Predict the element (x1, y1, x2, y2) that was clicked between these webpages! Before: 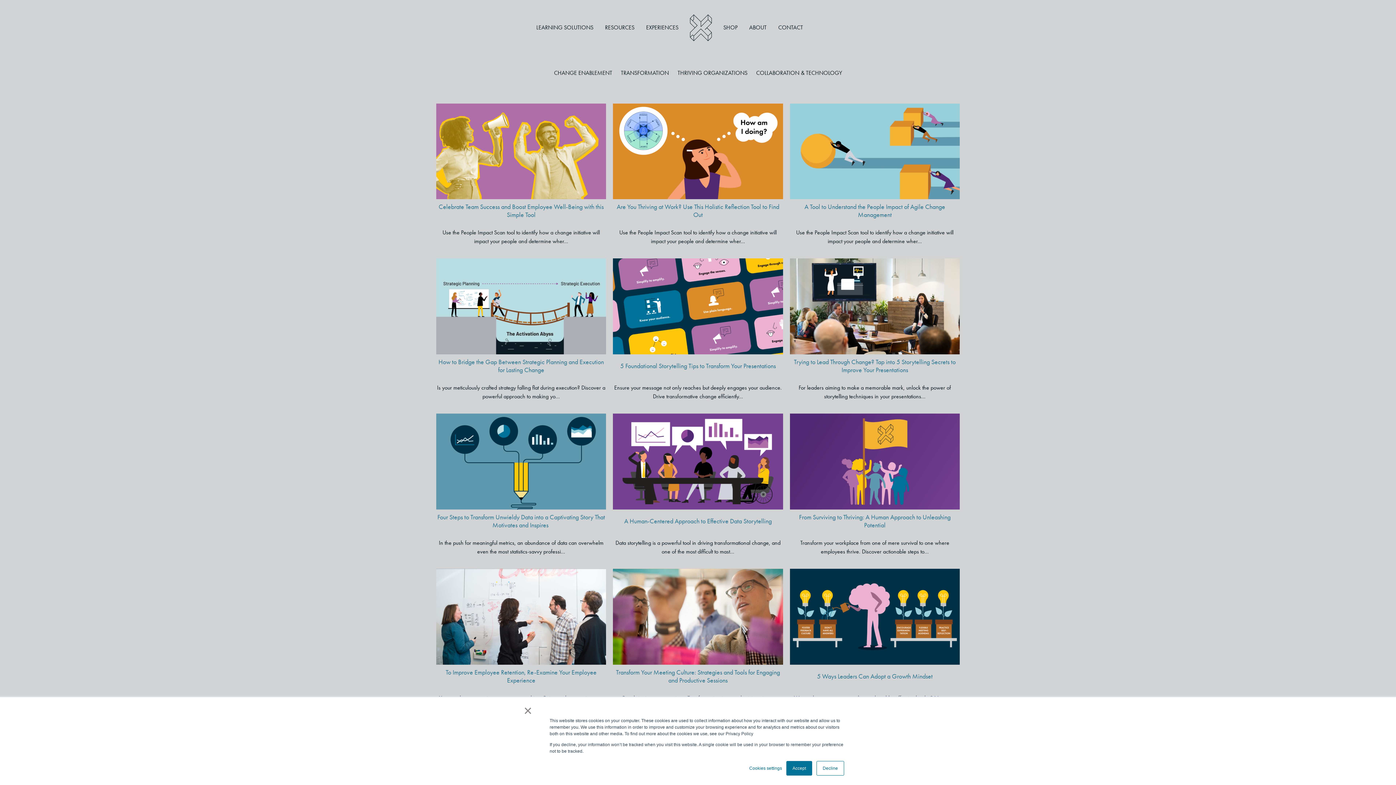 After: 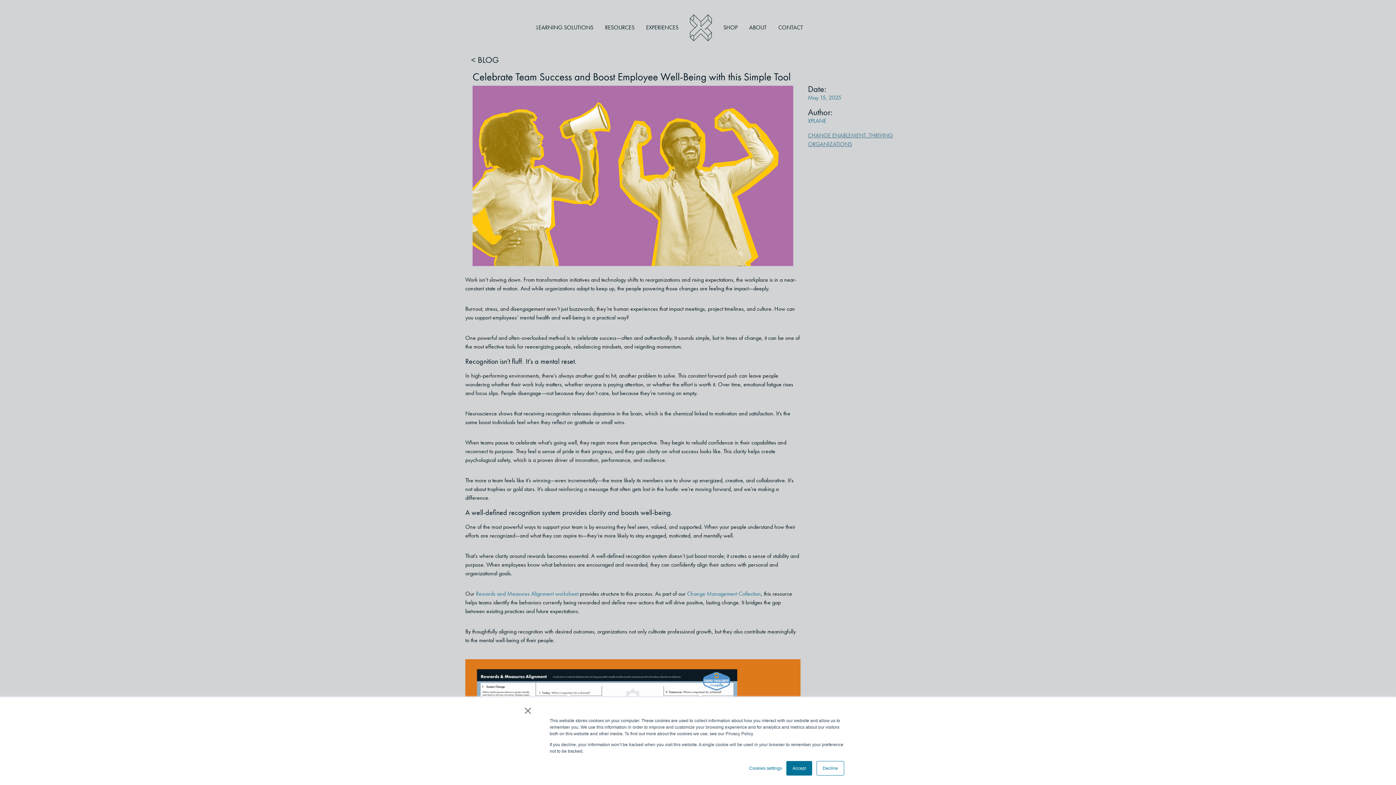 Action: label: Celebrate Team Success and Boost Employee Well-Being with this Simple Tool bbox: (436, 103, 606, 199)